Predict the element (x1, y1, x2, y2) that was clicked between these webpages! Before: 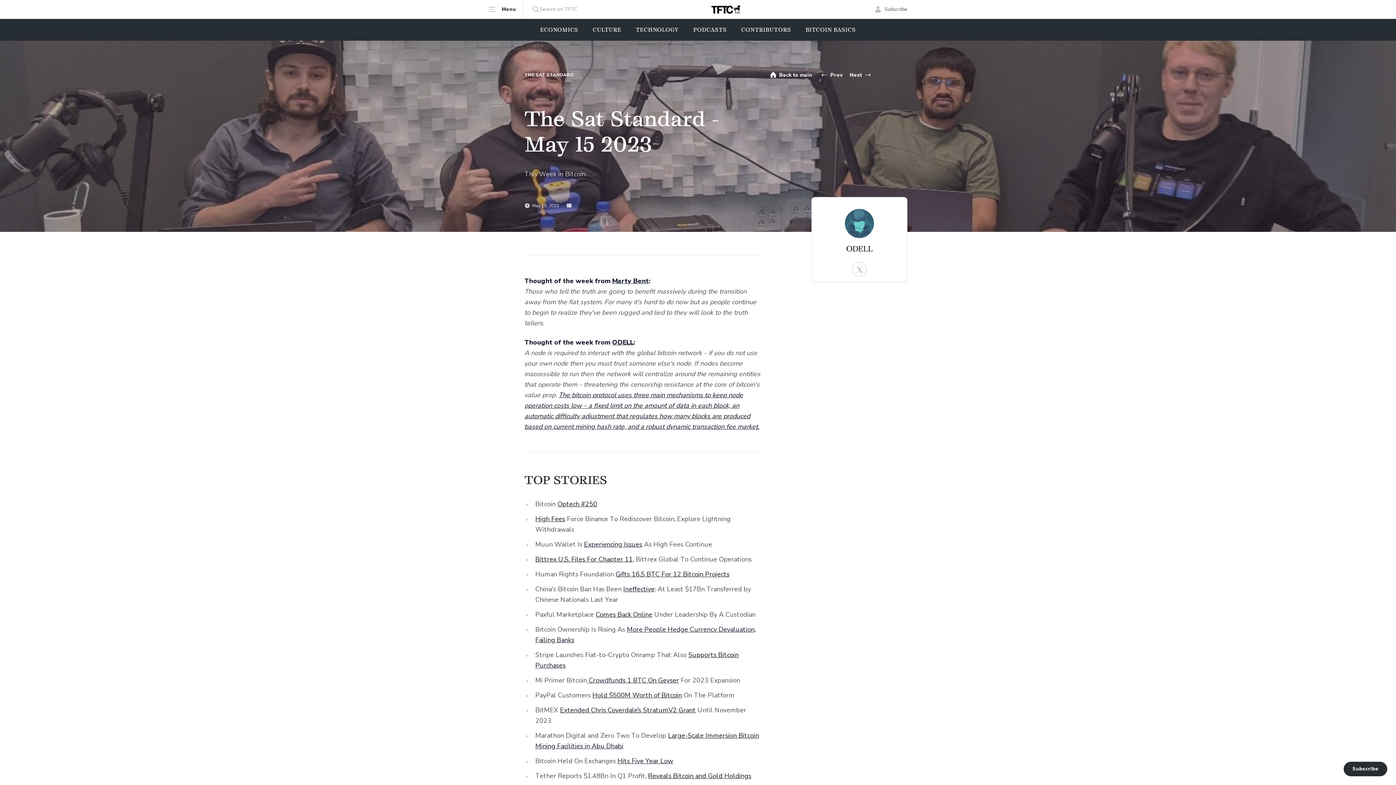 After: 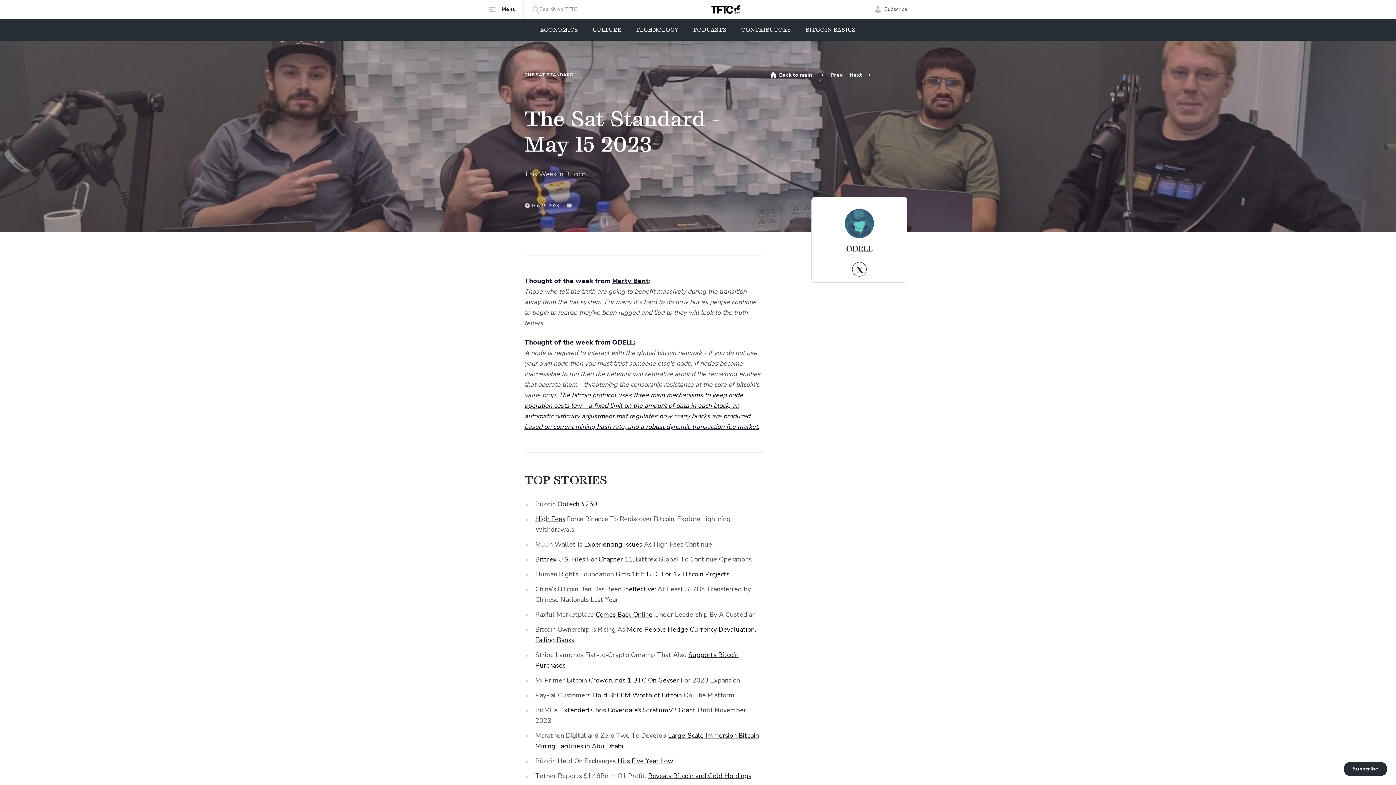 Action: bbox: (852, 262, 866, 276)